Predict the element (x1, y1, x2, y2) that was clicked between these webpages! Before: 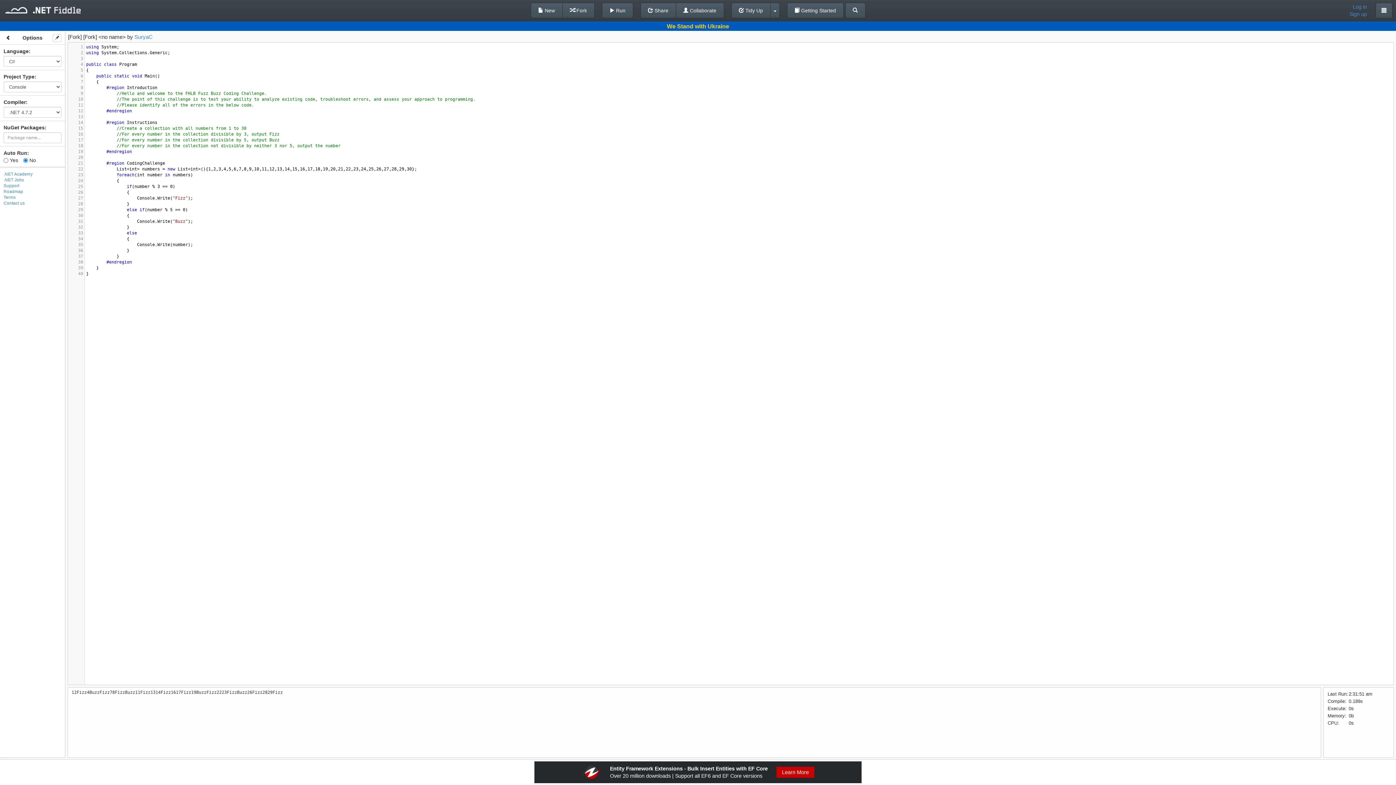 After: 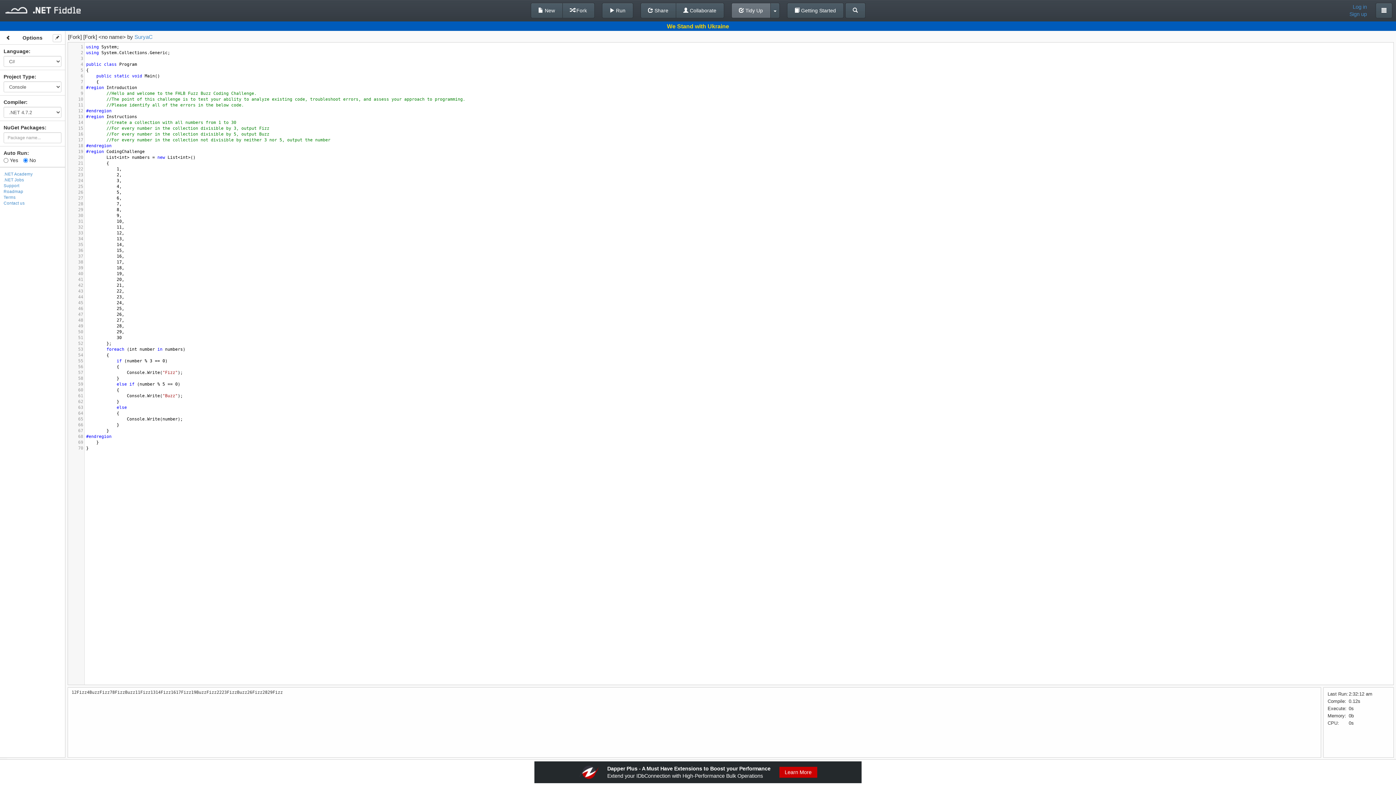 Action: label:  Tidy Up bbox: (731, 2, 770, 18)